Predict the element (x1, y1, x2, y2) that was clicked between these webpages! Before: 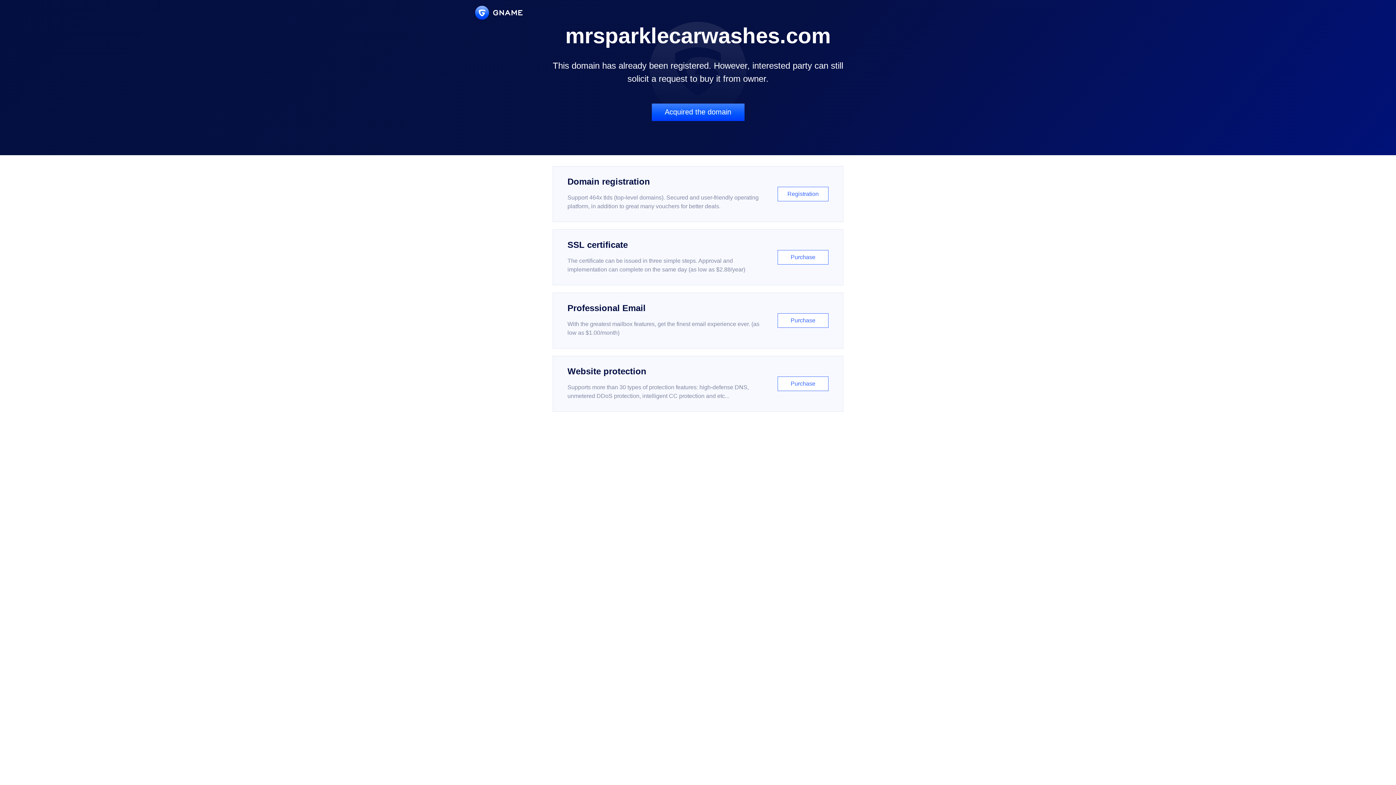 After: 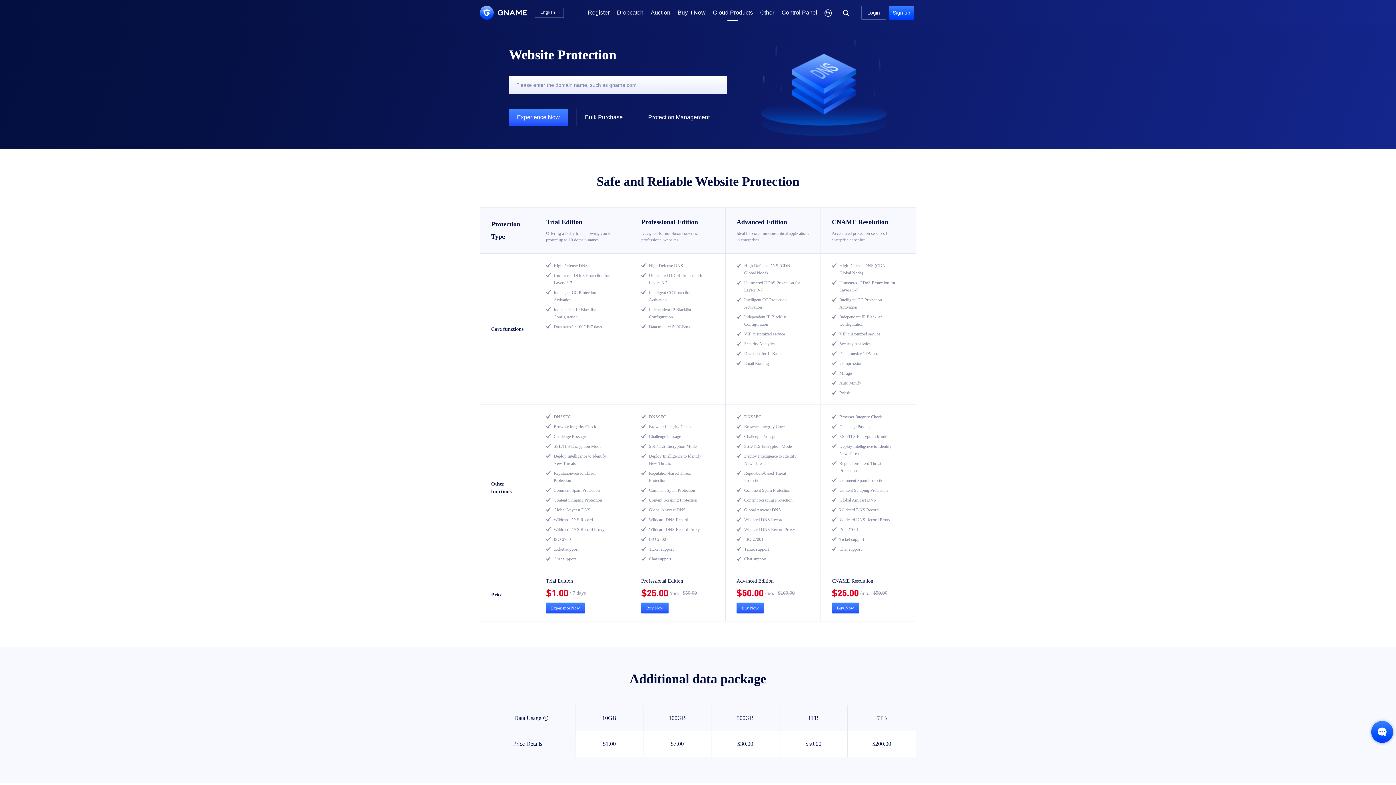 Action: bbox: (552, 356, 843, 412) label: Website protection

Supports more than 30 types of protection features: high-defense DNS, unmetered DDoS protection, intelligent CC protection and etc...

Purchase